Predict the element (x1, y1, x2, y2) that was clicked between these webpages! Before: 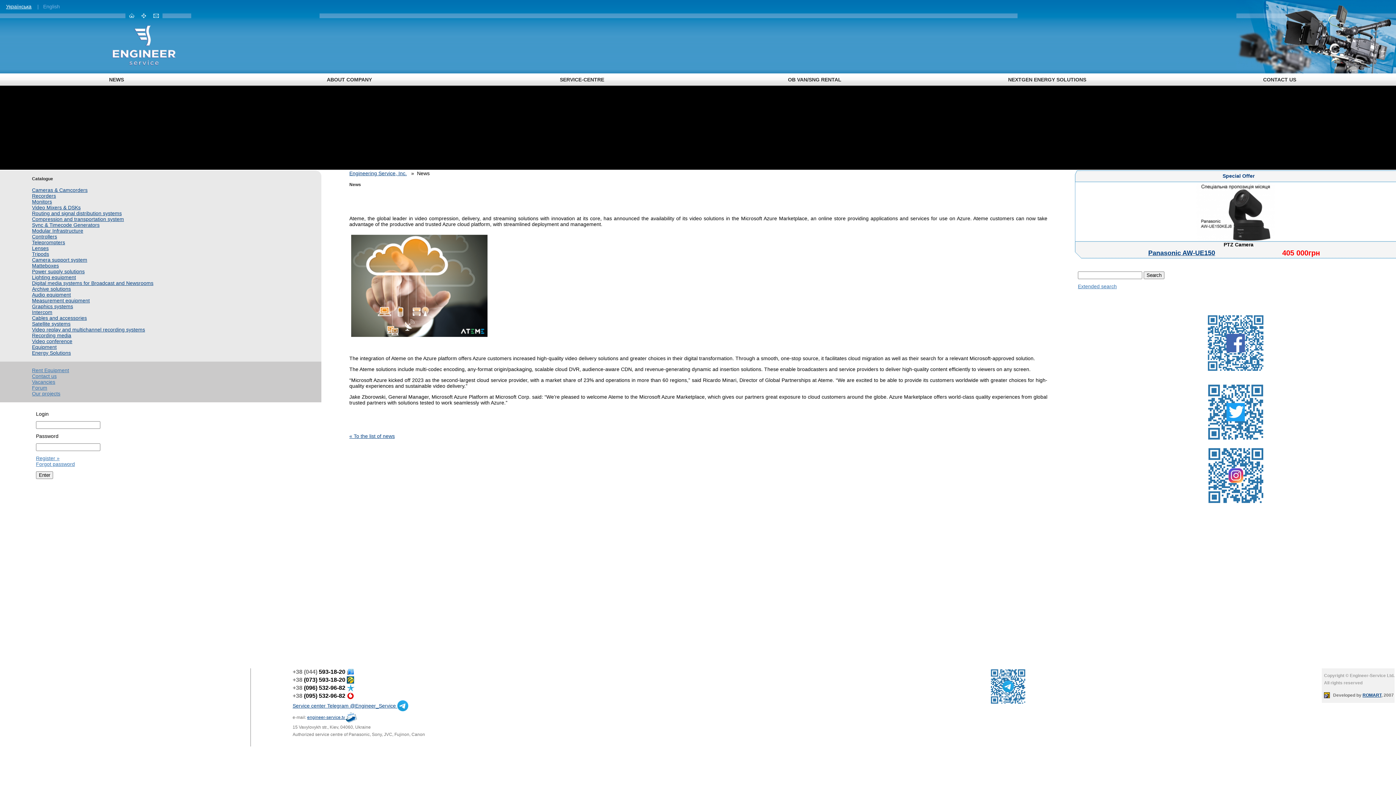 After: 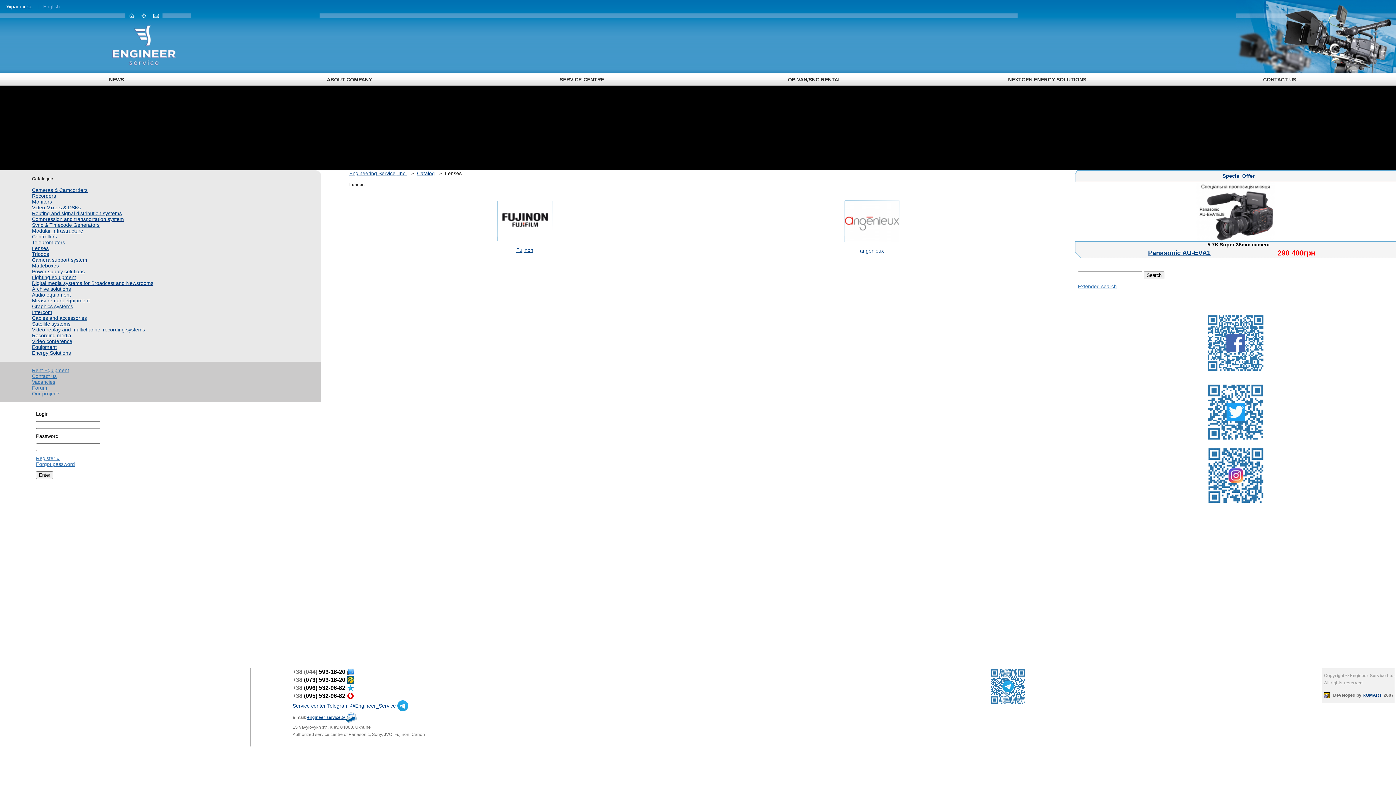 Action: bbox: (32, 245, 48, 251) label: Lenses